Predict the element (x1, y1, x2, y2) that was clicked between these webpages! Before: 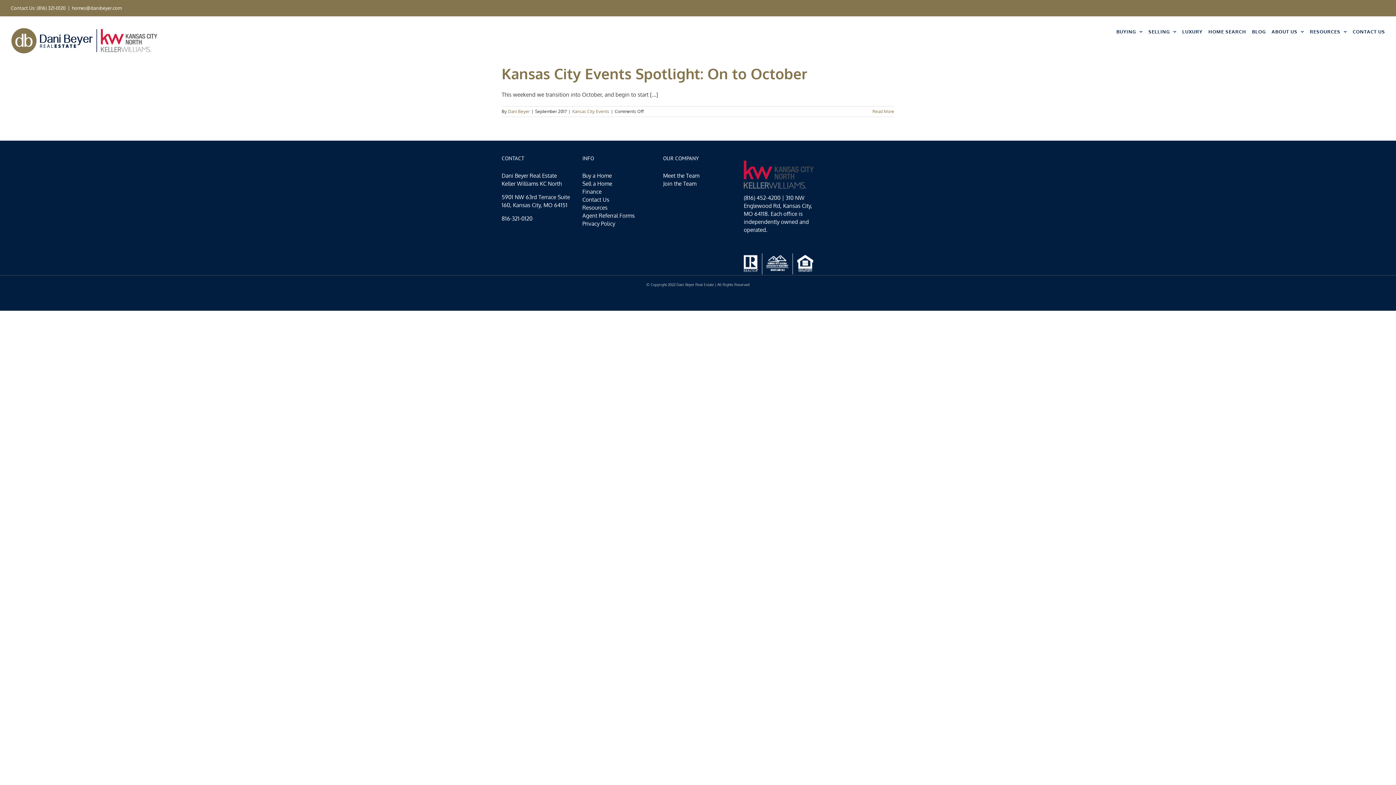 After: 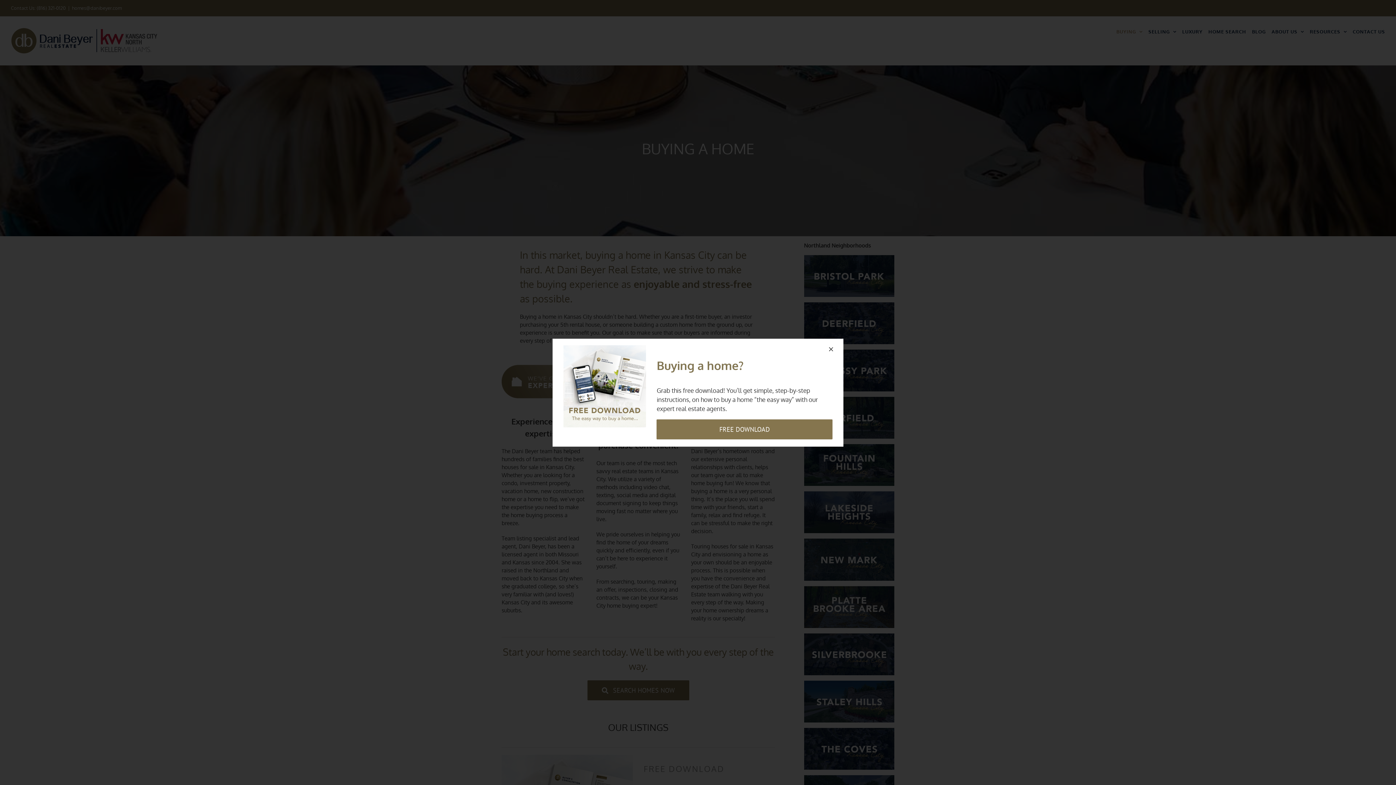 Action: bbox: (1116, 16, 1142, 46) label: BUYING